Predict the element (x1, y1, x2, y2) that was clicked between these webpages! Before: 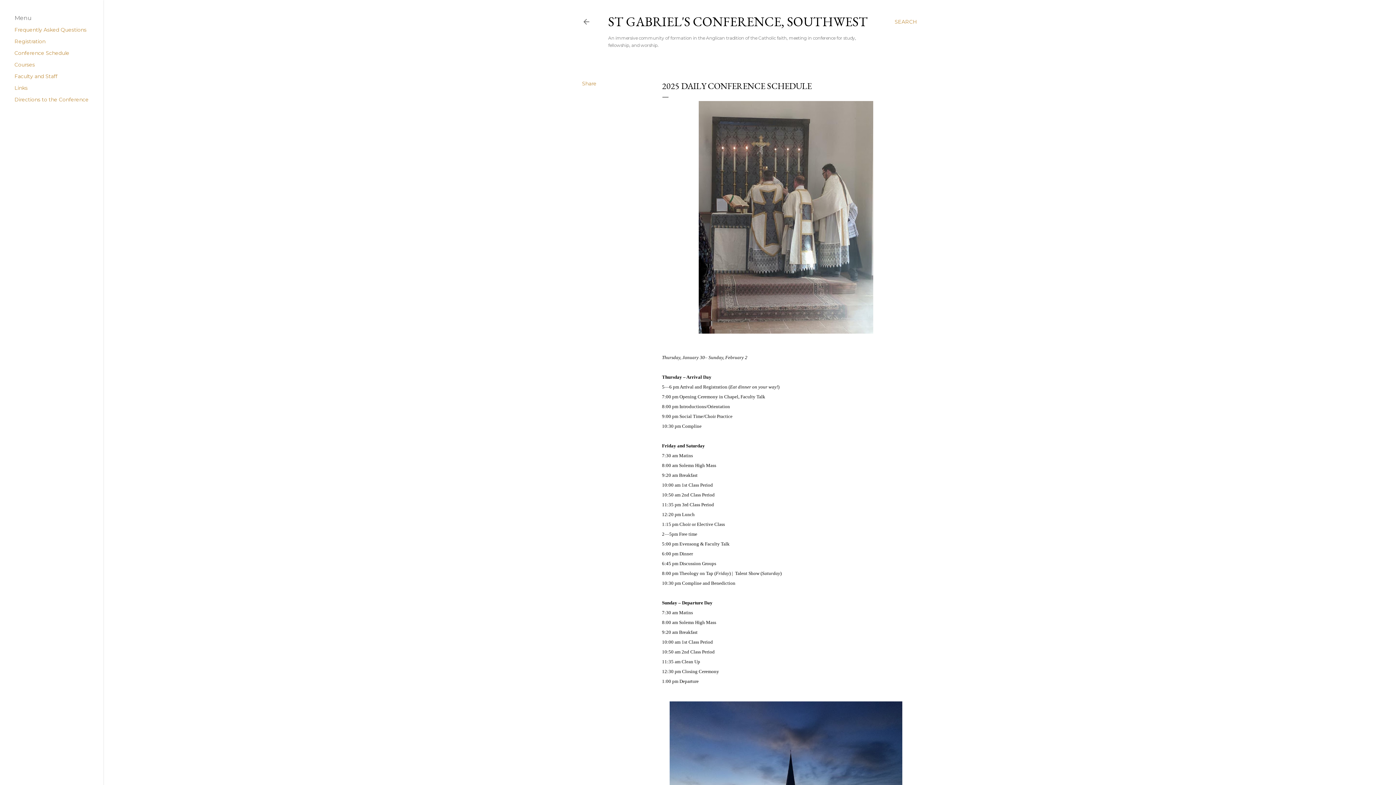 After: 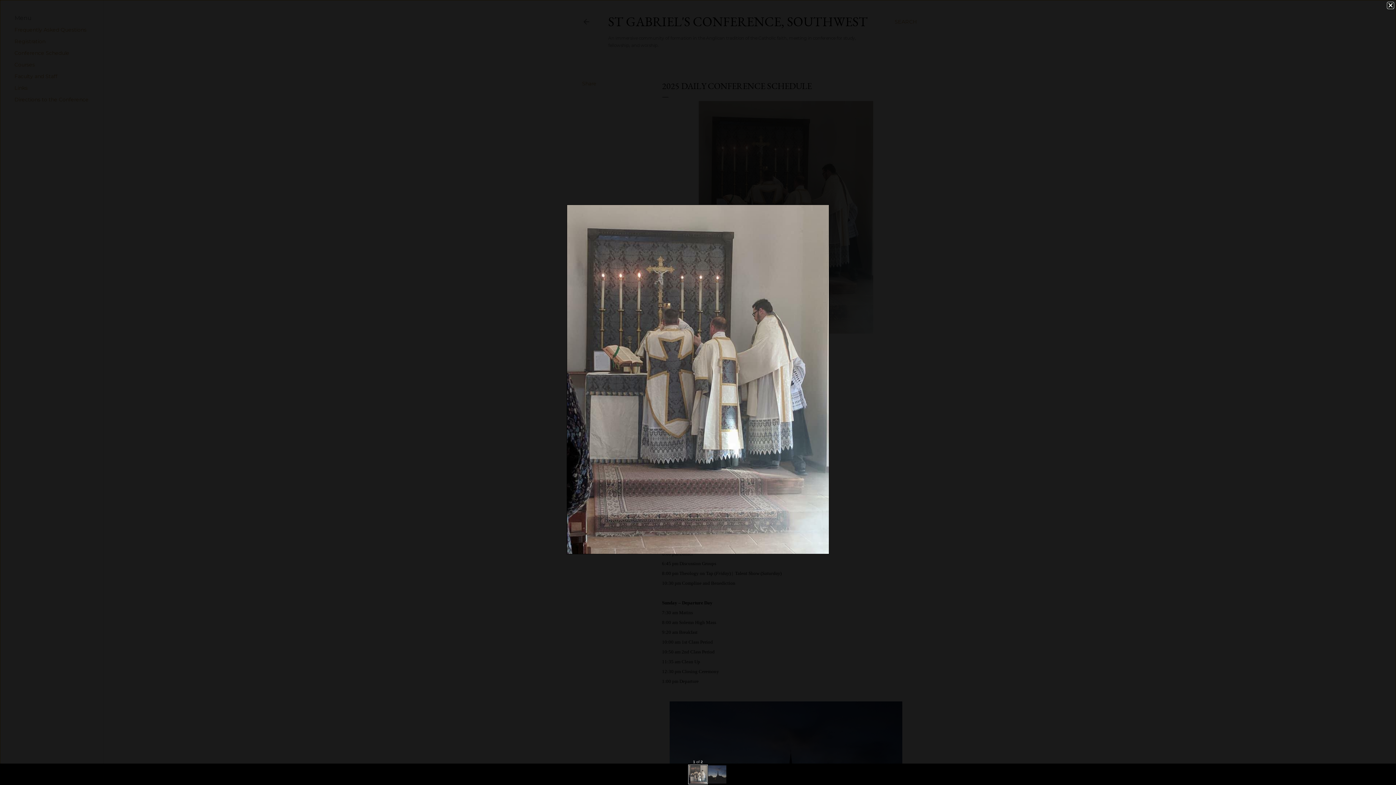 Action: bbox: (698, 328, 873, 335)